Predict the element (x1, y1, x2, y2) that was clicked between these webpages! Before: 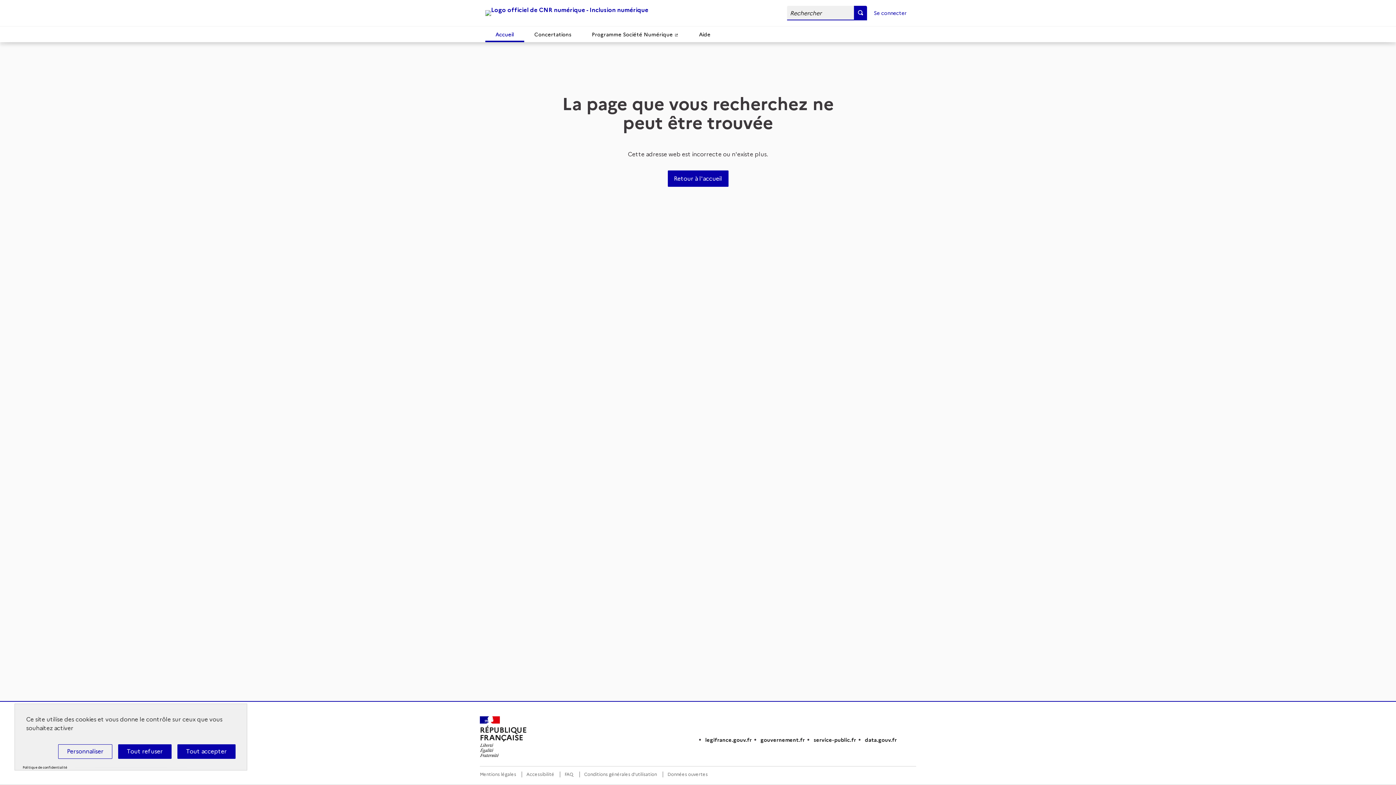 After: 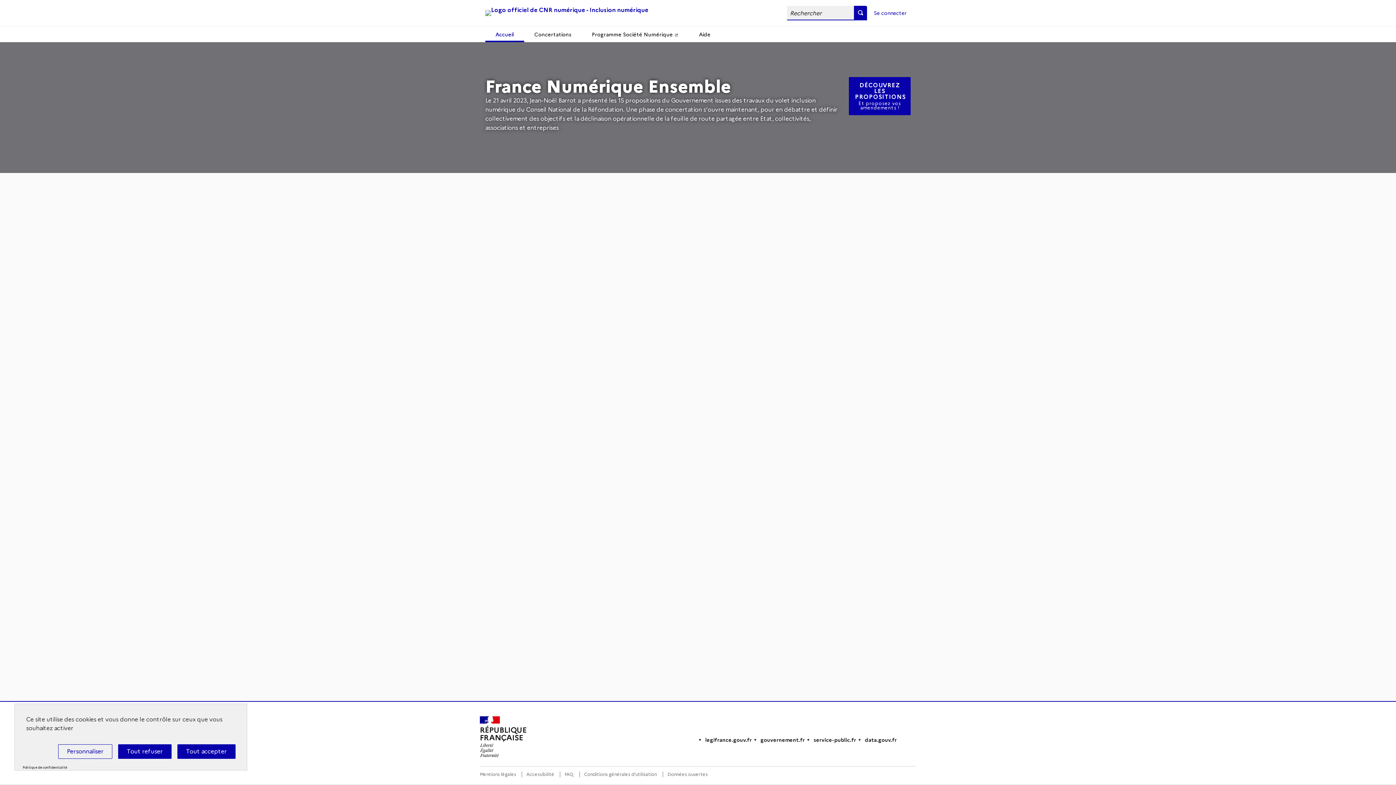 Action: bbox: (485, 26, 524, 42) label: Accueil